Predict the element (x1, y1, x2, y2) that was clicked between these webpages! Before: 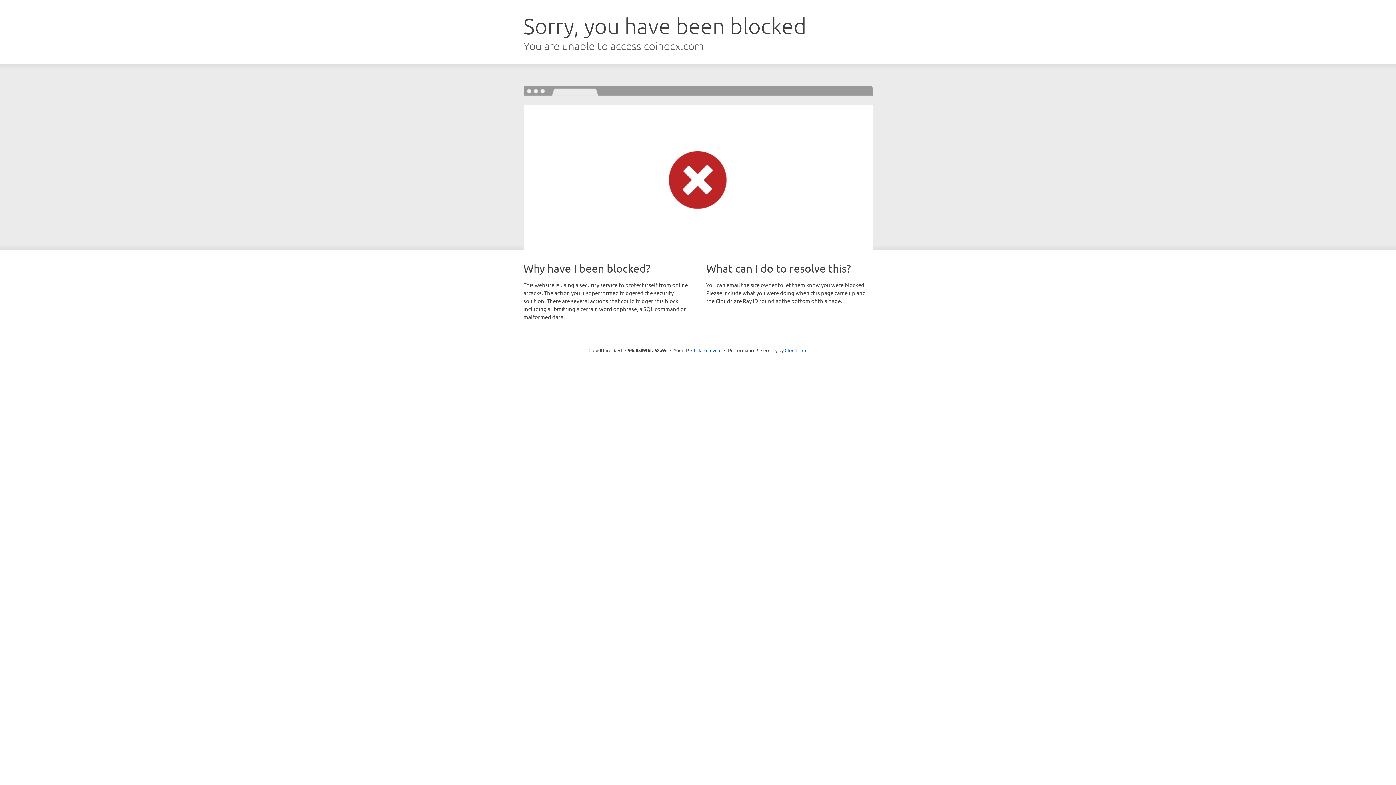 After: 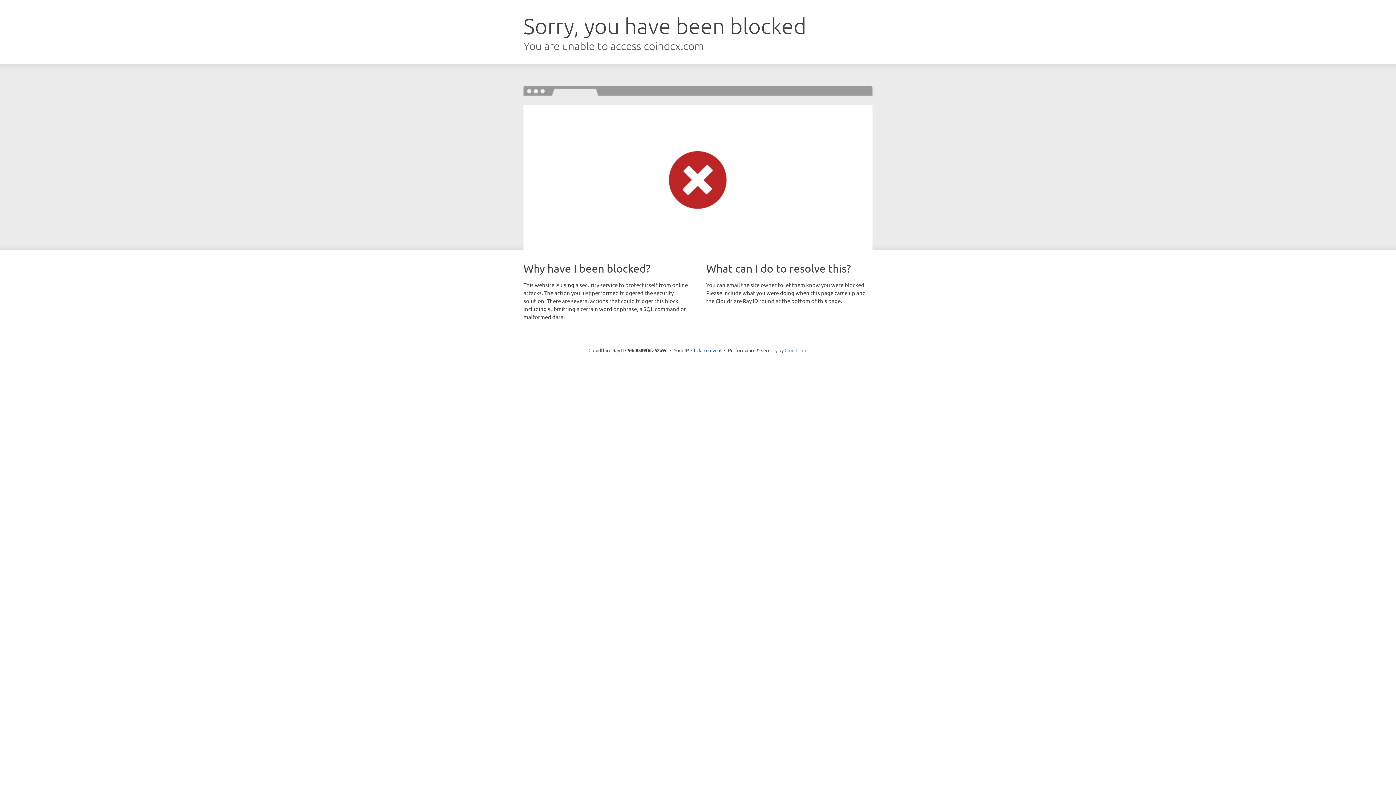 Action: label: Cloudflare bbox: (784, 347, 807, 353)